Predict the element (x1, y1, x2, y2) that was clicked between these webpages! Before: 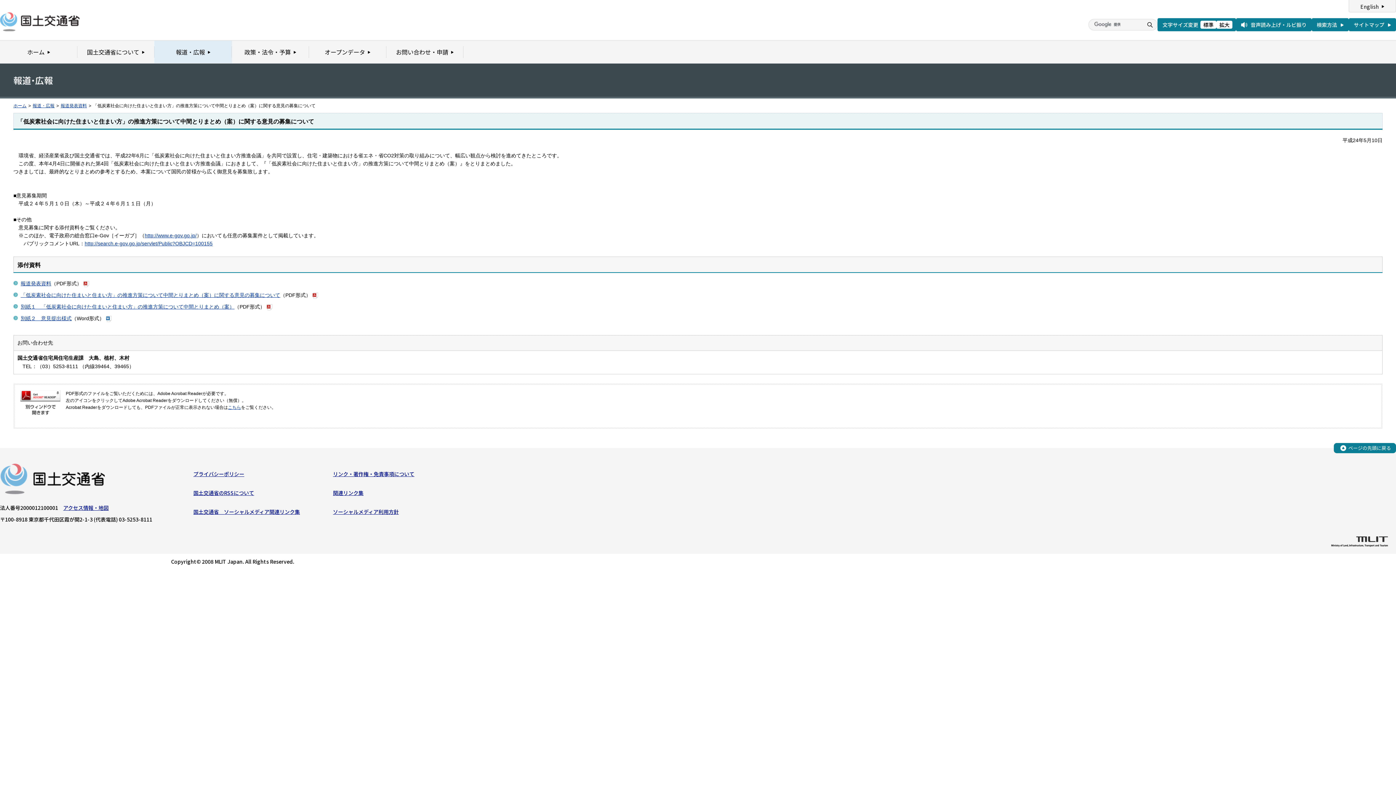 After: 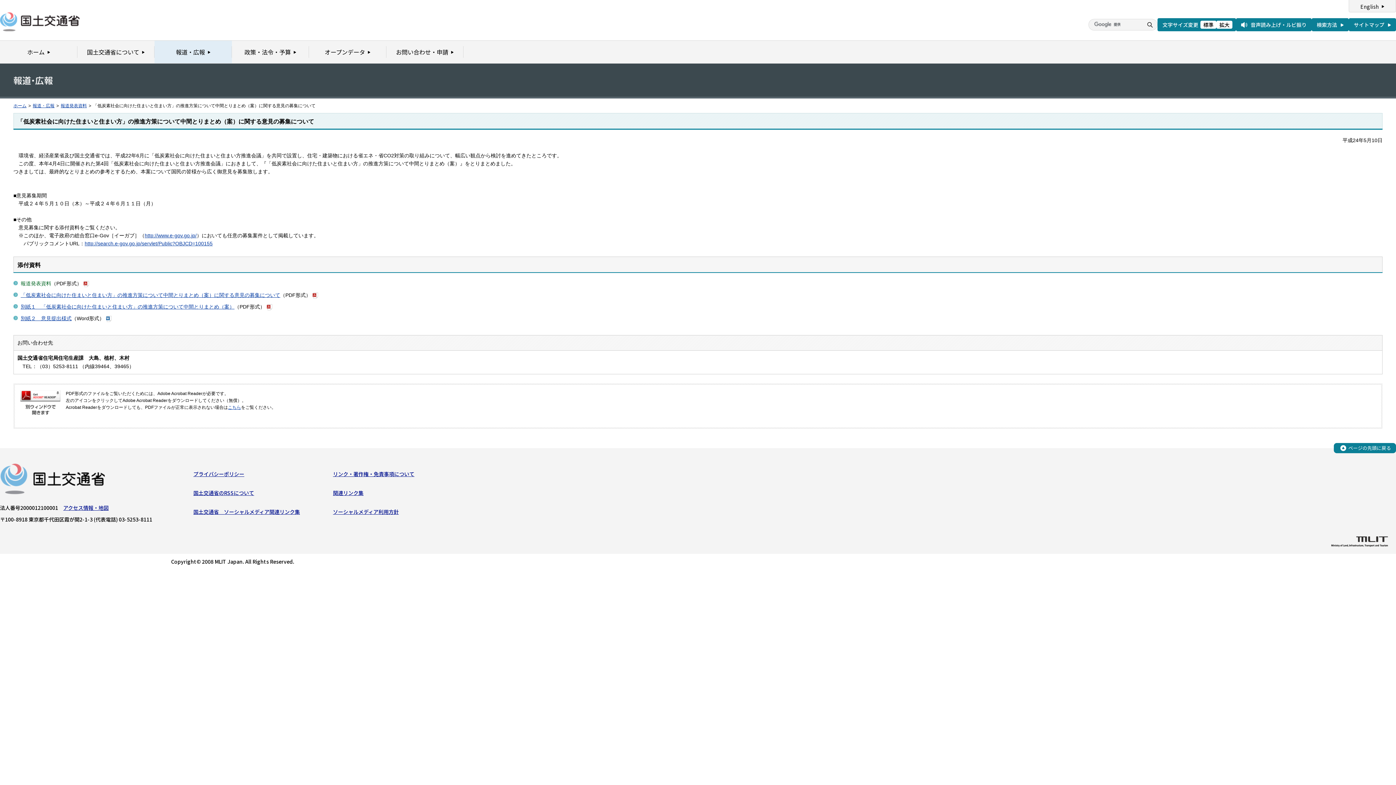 Action: label: 報道発表資料 bbox: (20, 280, 51, 286)